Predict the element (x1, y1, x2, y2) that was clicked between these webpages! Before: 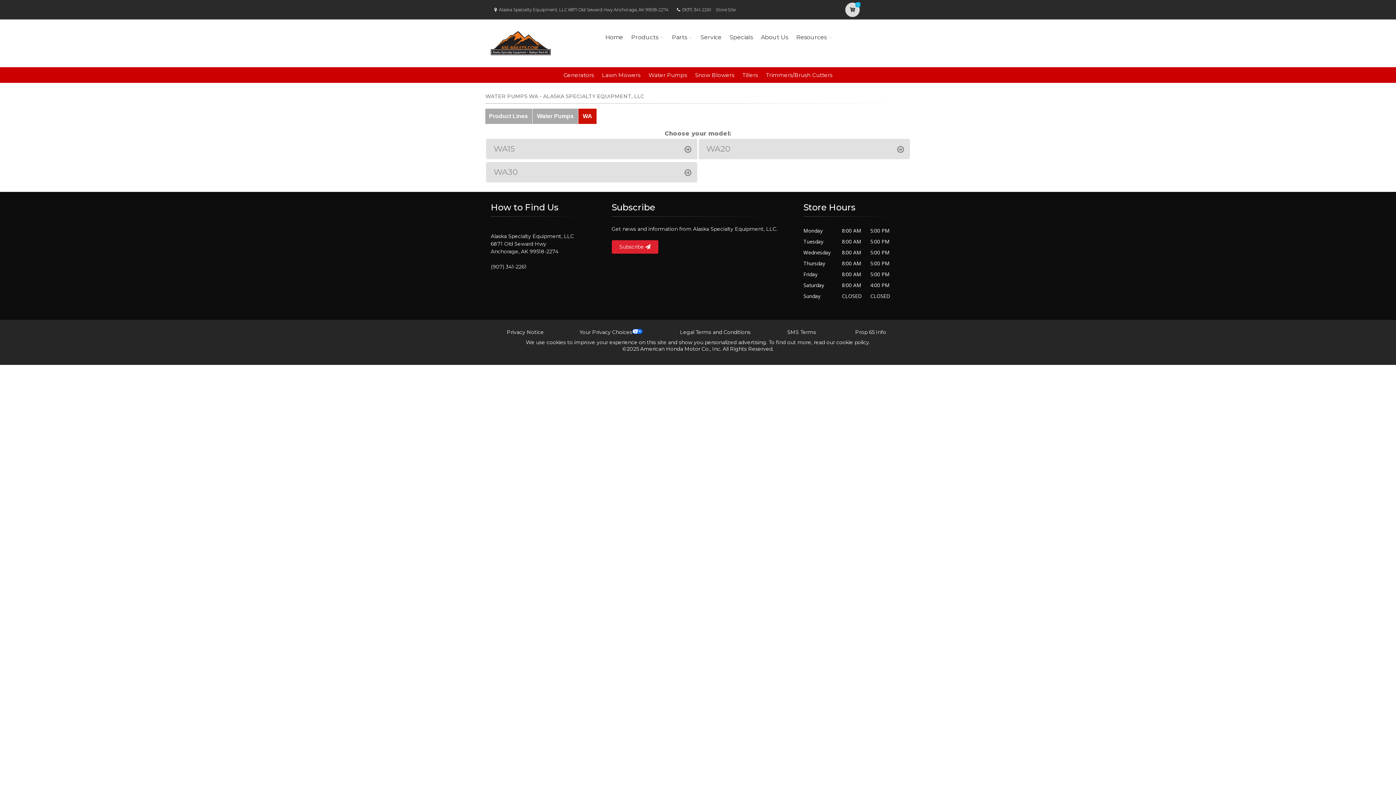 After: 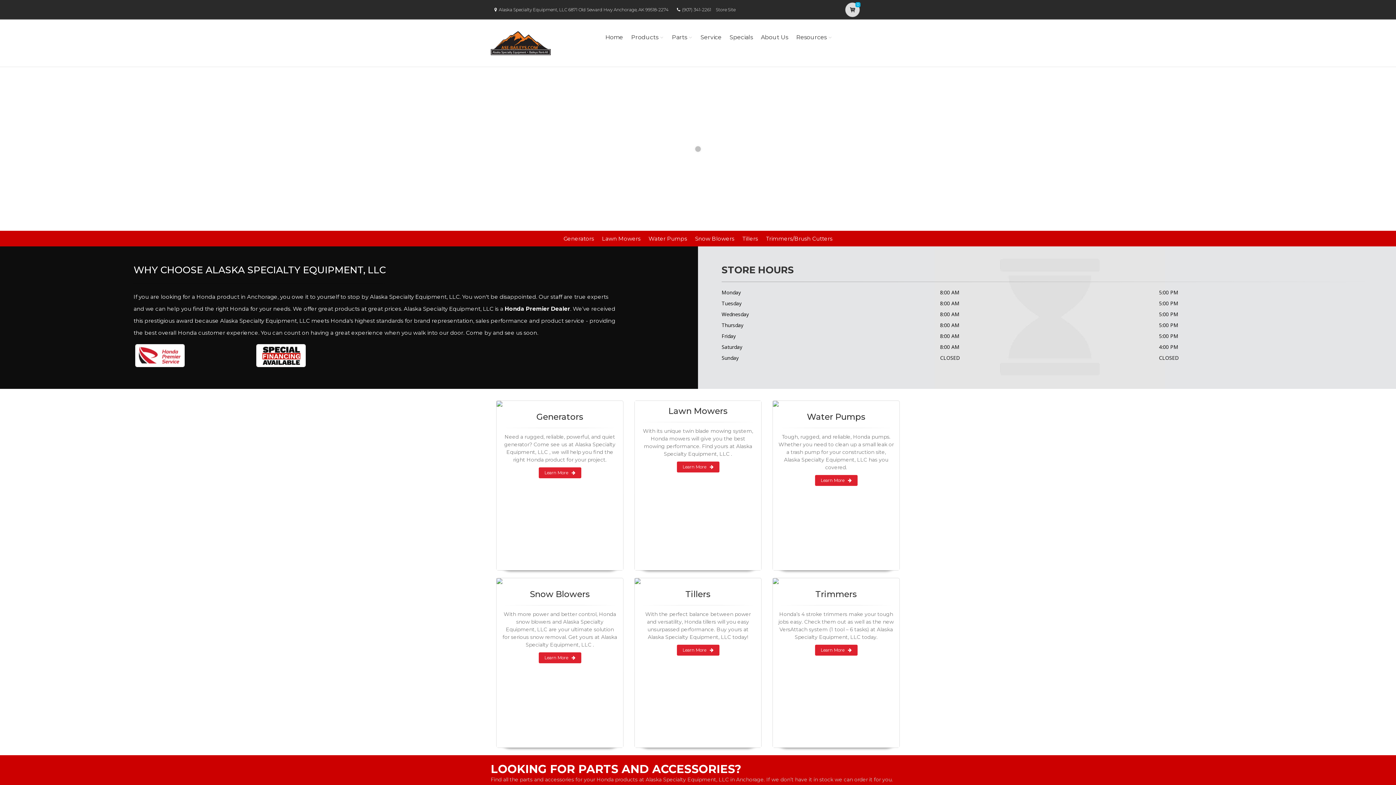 Action: bbox: (490, 24, 550, 62)